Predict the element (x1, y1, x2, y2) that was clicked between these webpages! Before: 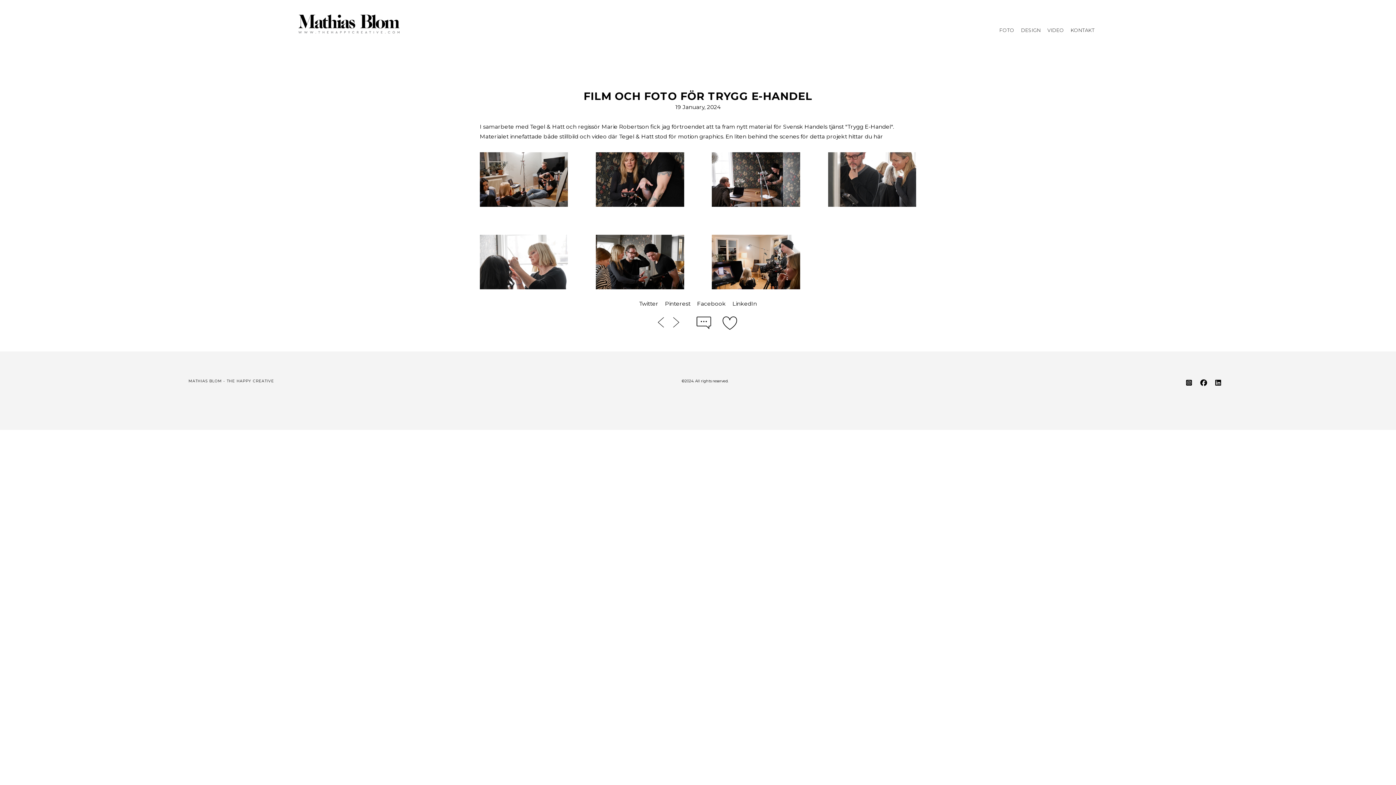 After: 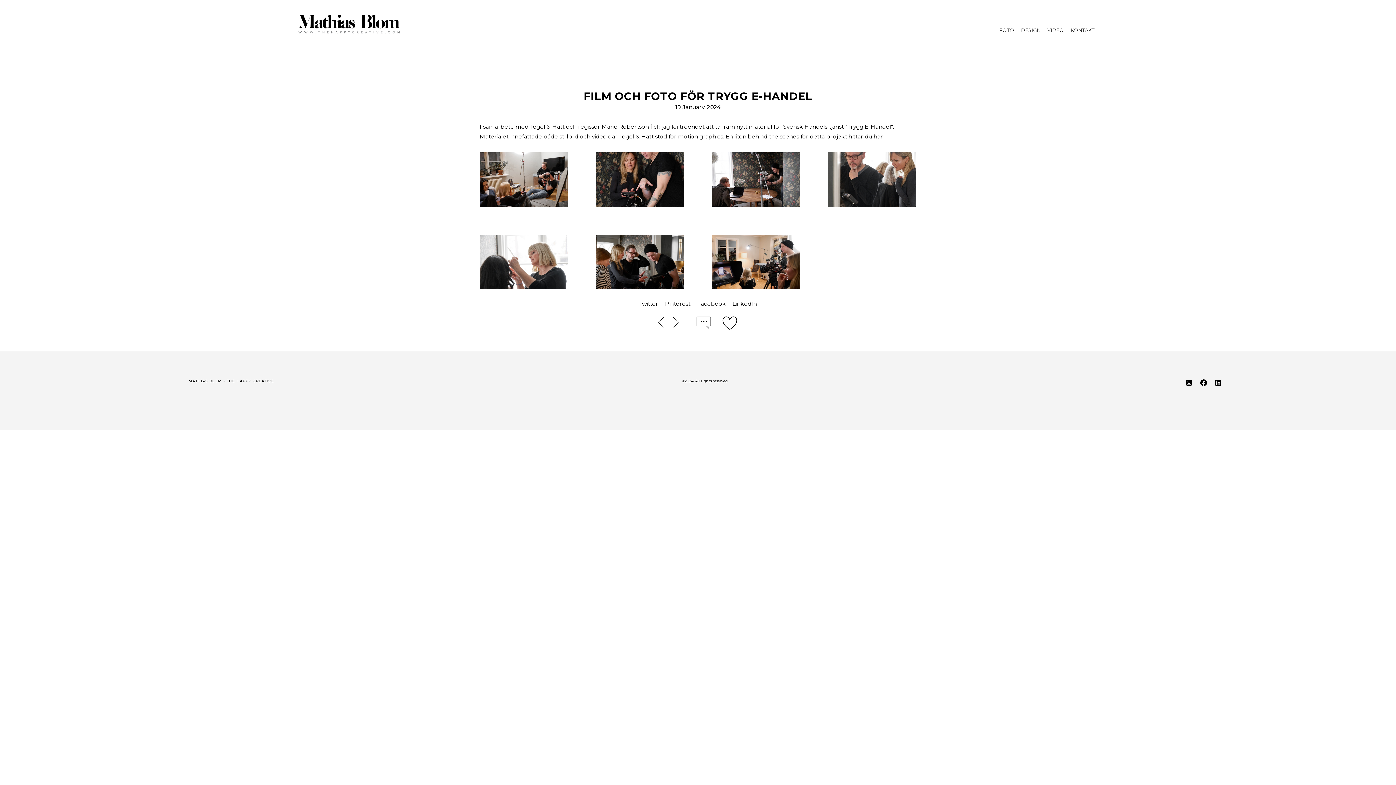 Action: label: Facebook bbox: (697, 300, 726, 307)